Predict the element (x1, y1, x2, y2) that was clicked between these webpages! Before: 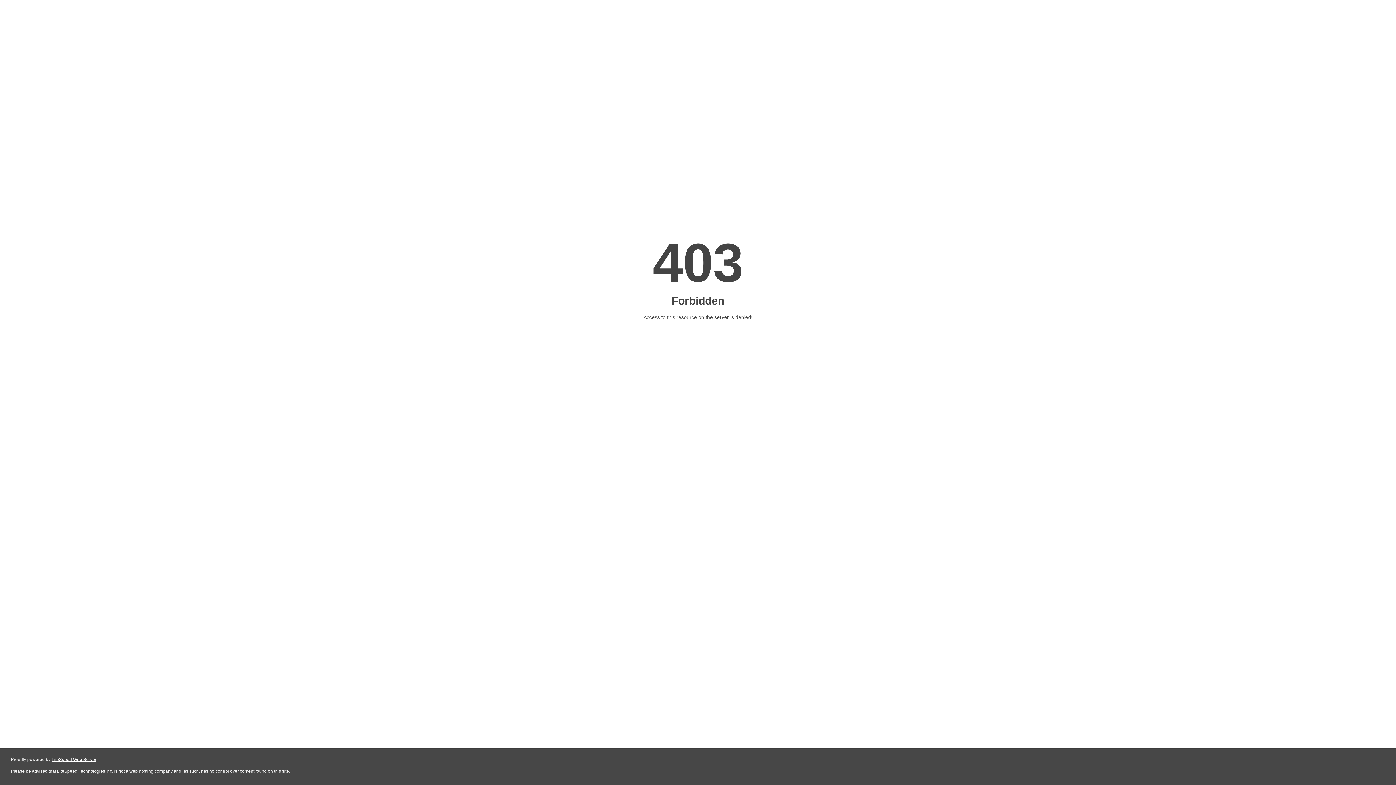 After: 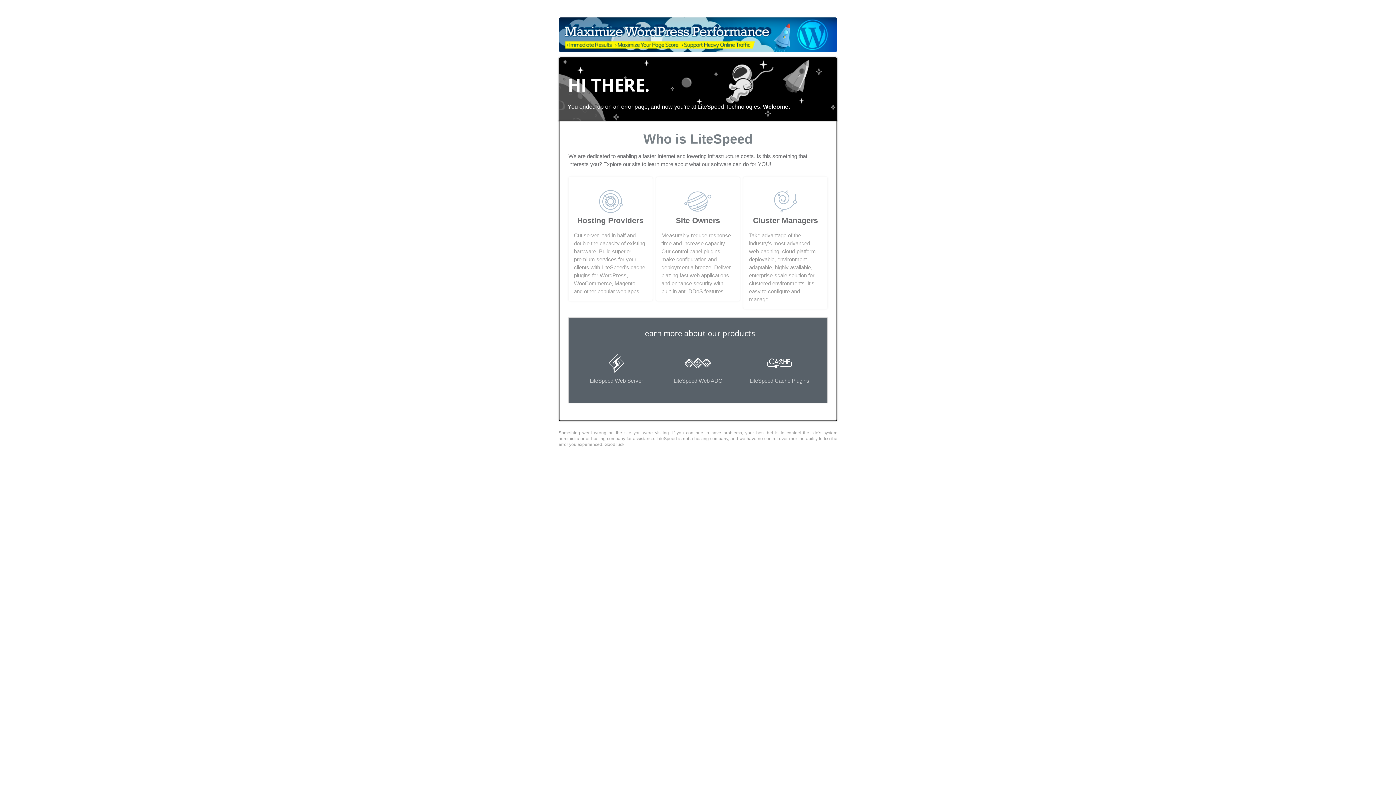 Action: label: LiteSpeed Web Server bbox: (51, 757, 96, 762)